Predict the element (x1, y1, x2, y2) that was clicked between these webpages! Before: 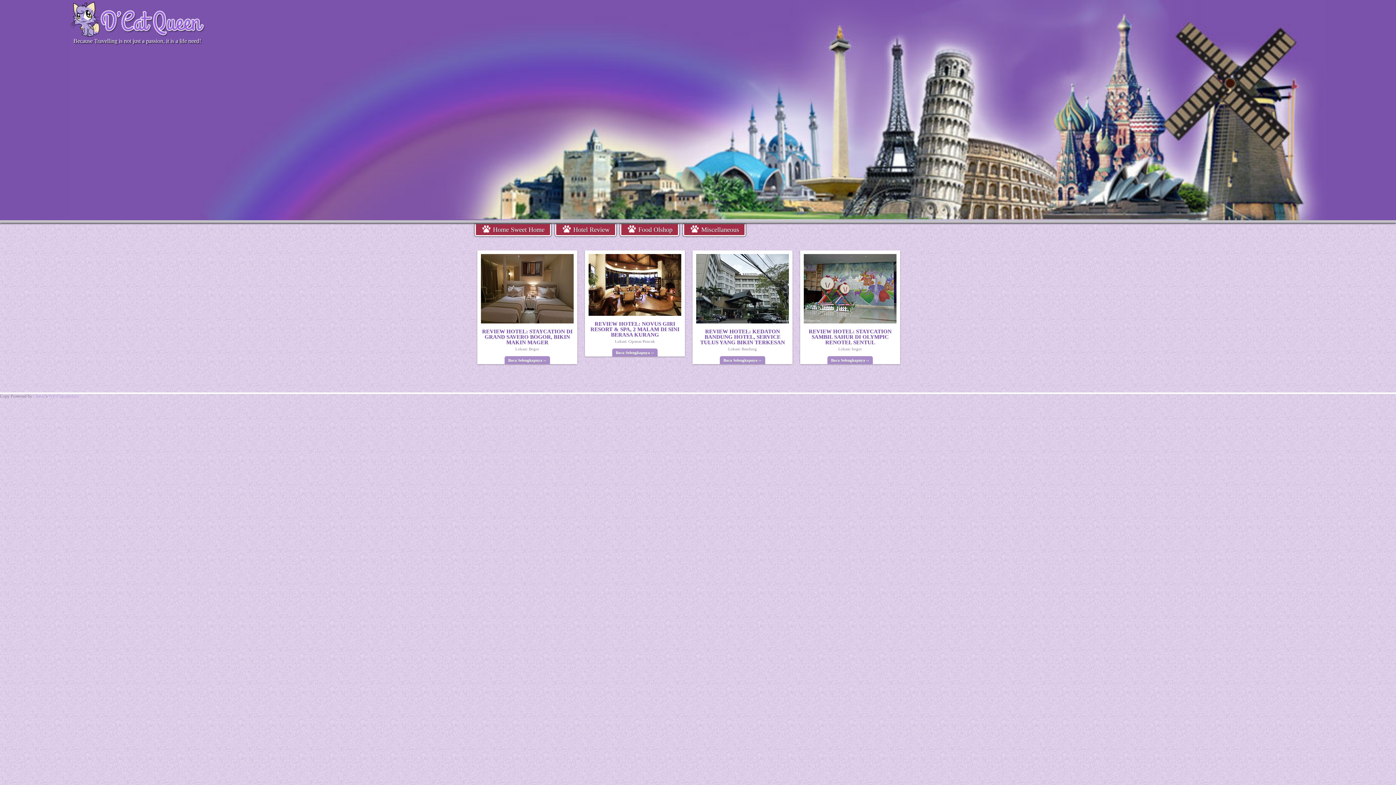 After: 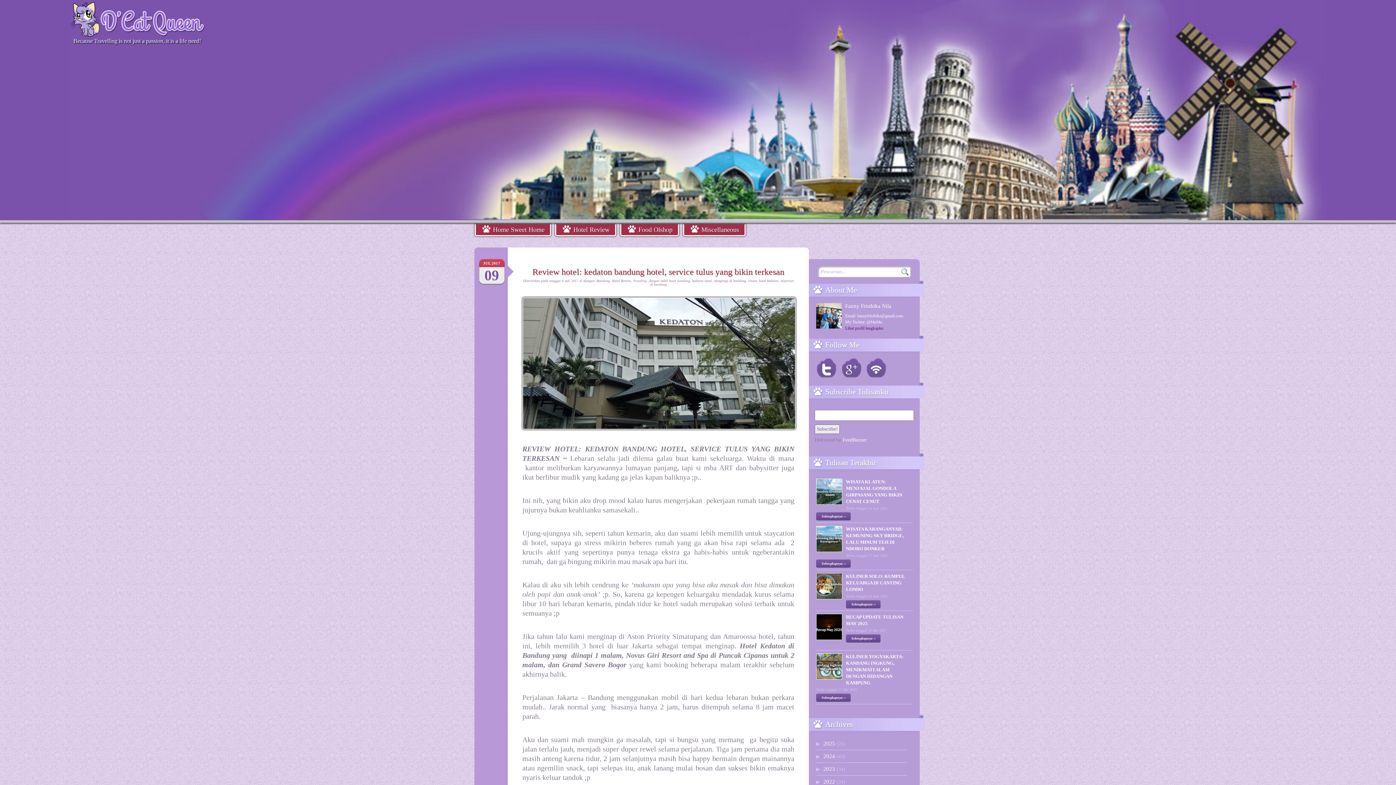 Action: bbox: (700, 328, 785, 345) label: REVIEW HOTEL: KEDATON BANDUNG HOTEL, SERVICE TULUS YANG BIKIN TERKESAN